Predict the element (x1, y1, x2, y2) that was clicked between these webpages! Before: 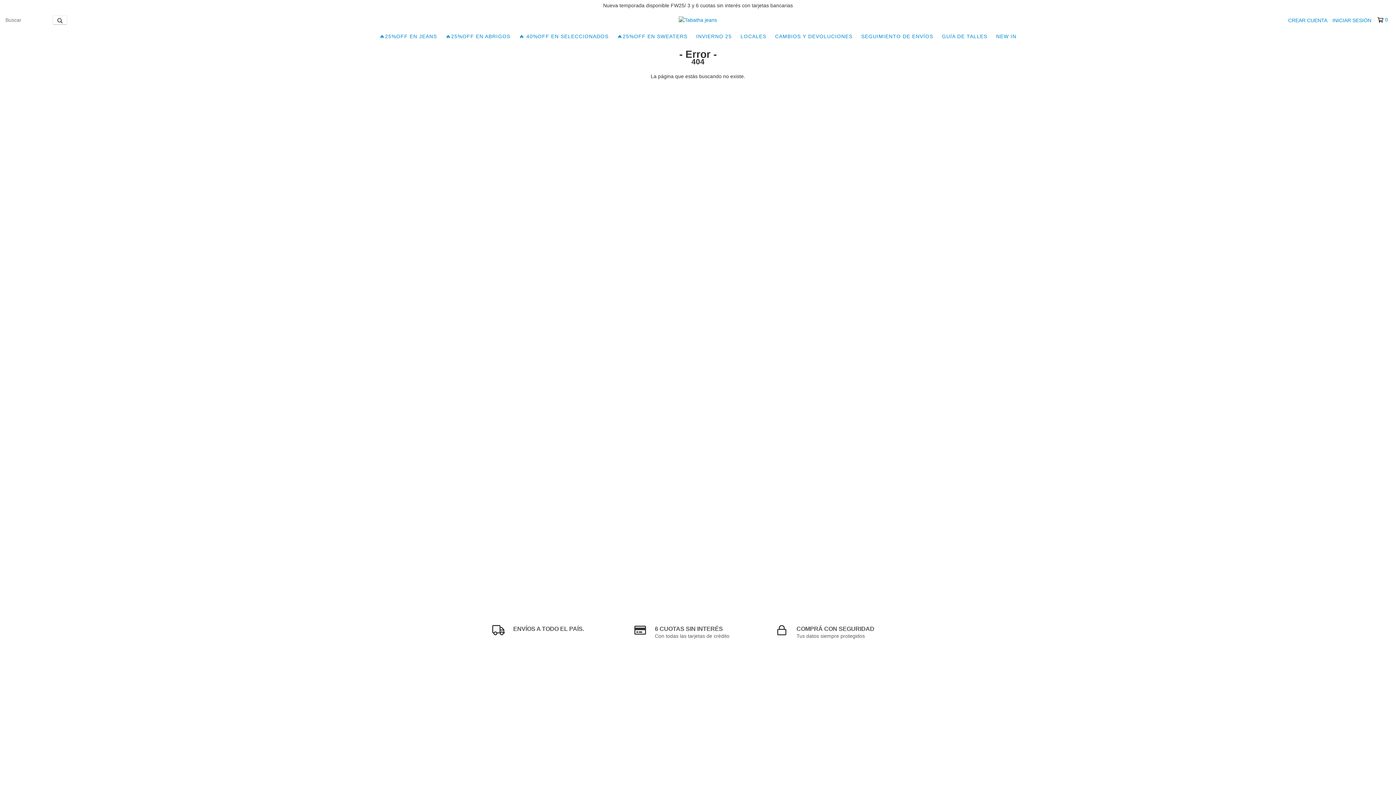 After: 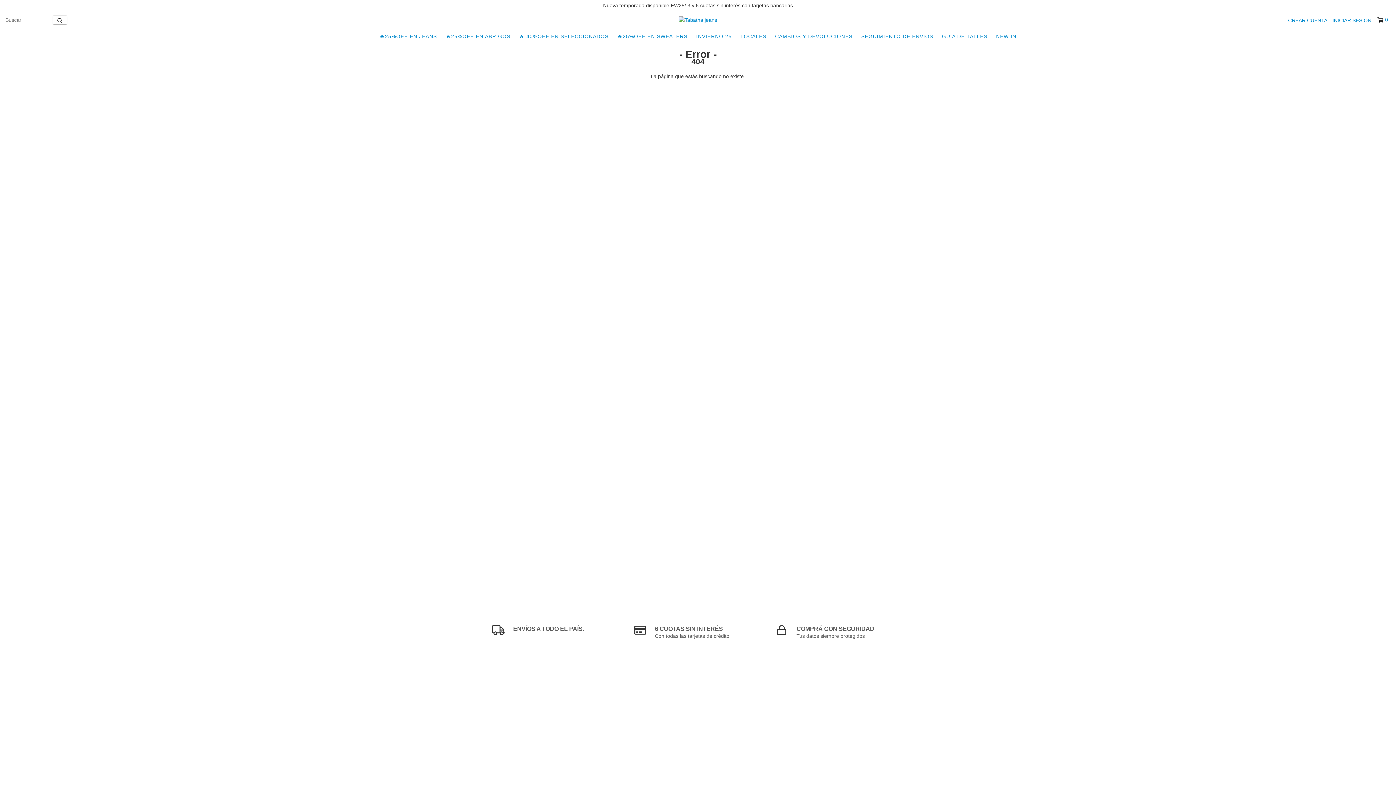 Action: bbox: (1377, 16, 1387, 23) label: 0